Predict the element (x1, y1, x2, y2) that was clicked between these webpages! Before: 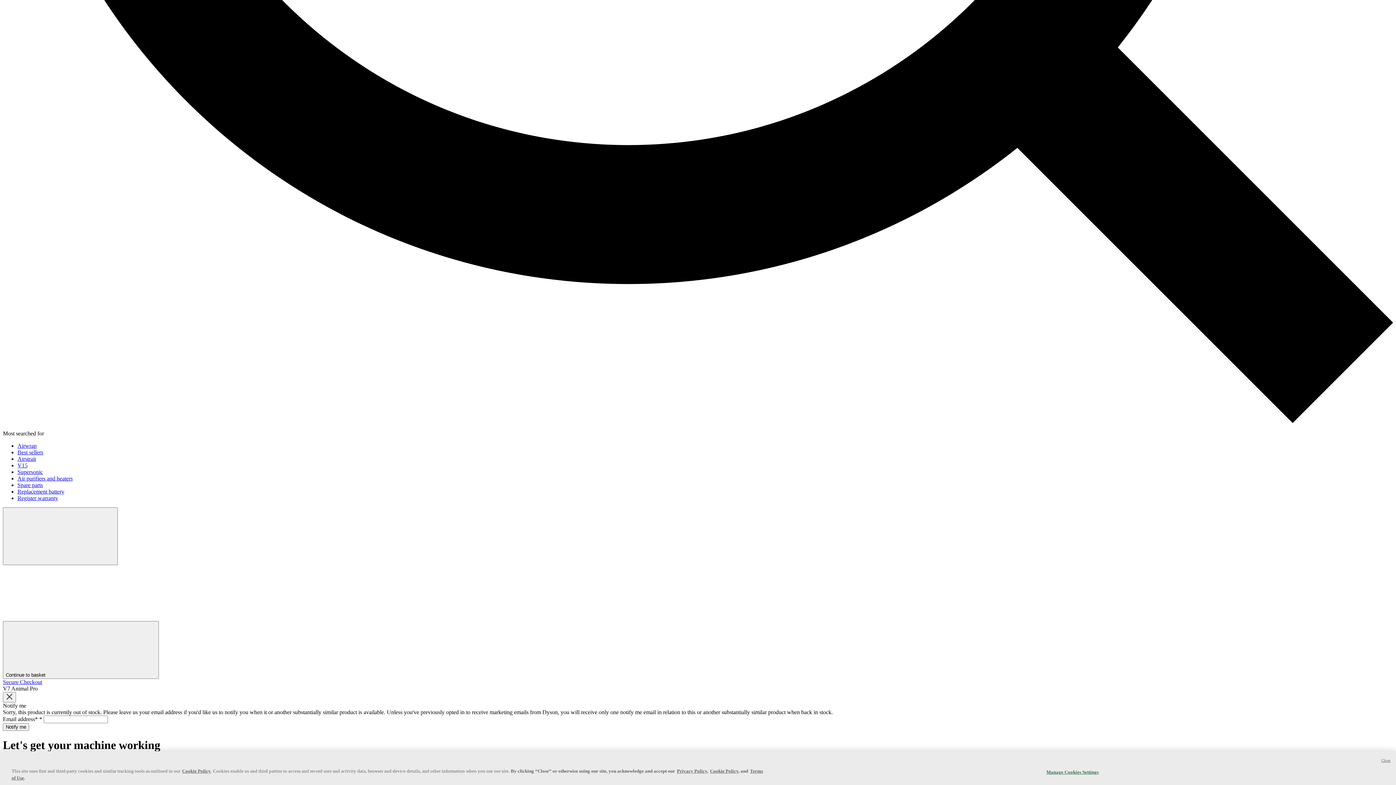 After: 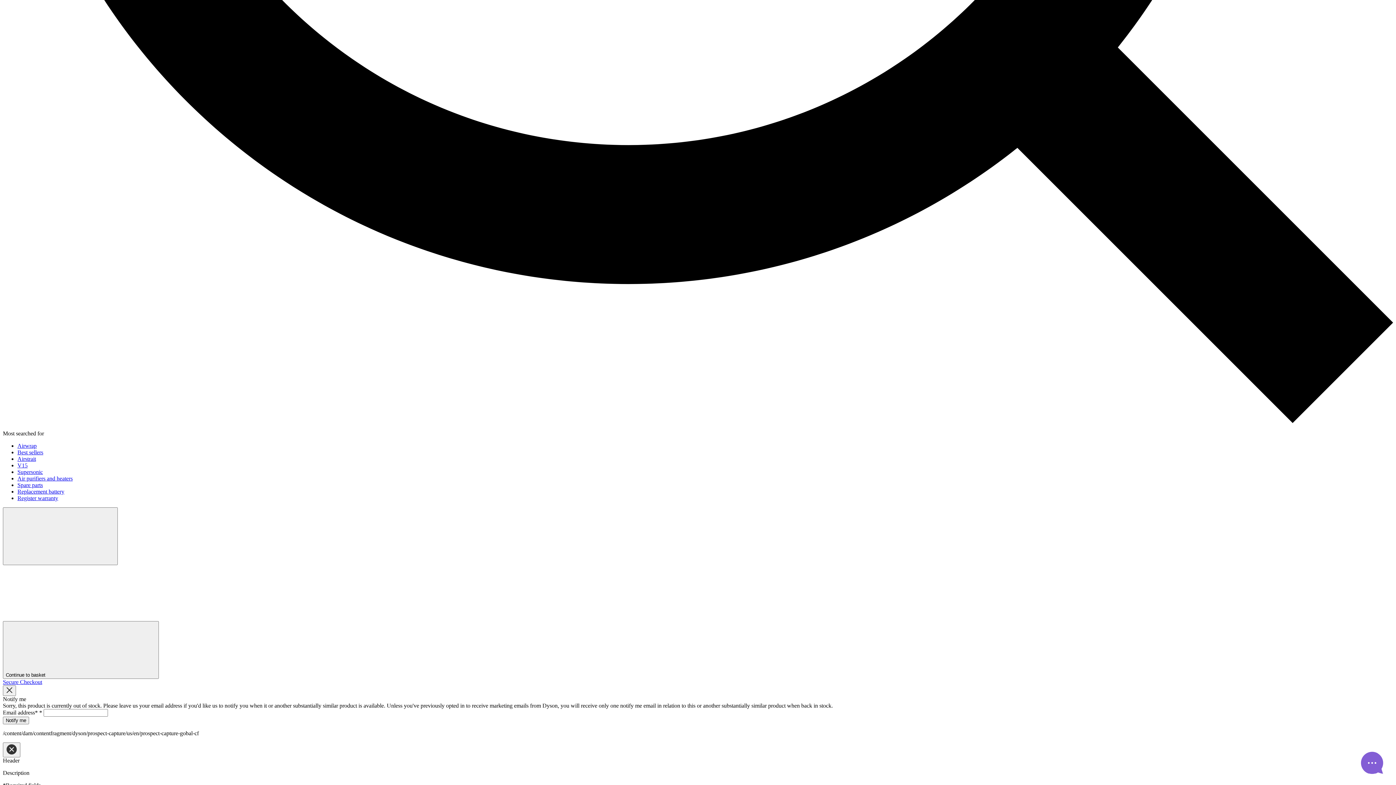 Action: label: Air purifiers and heaters bbox: (17, 475, 72, 481)